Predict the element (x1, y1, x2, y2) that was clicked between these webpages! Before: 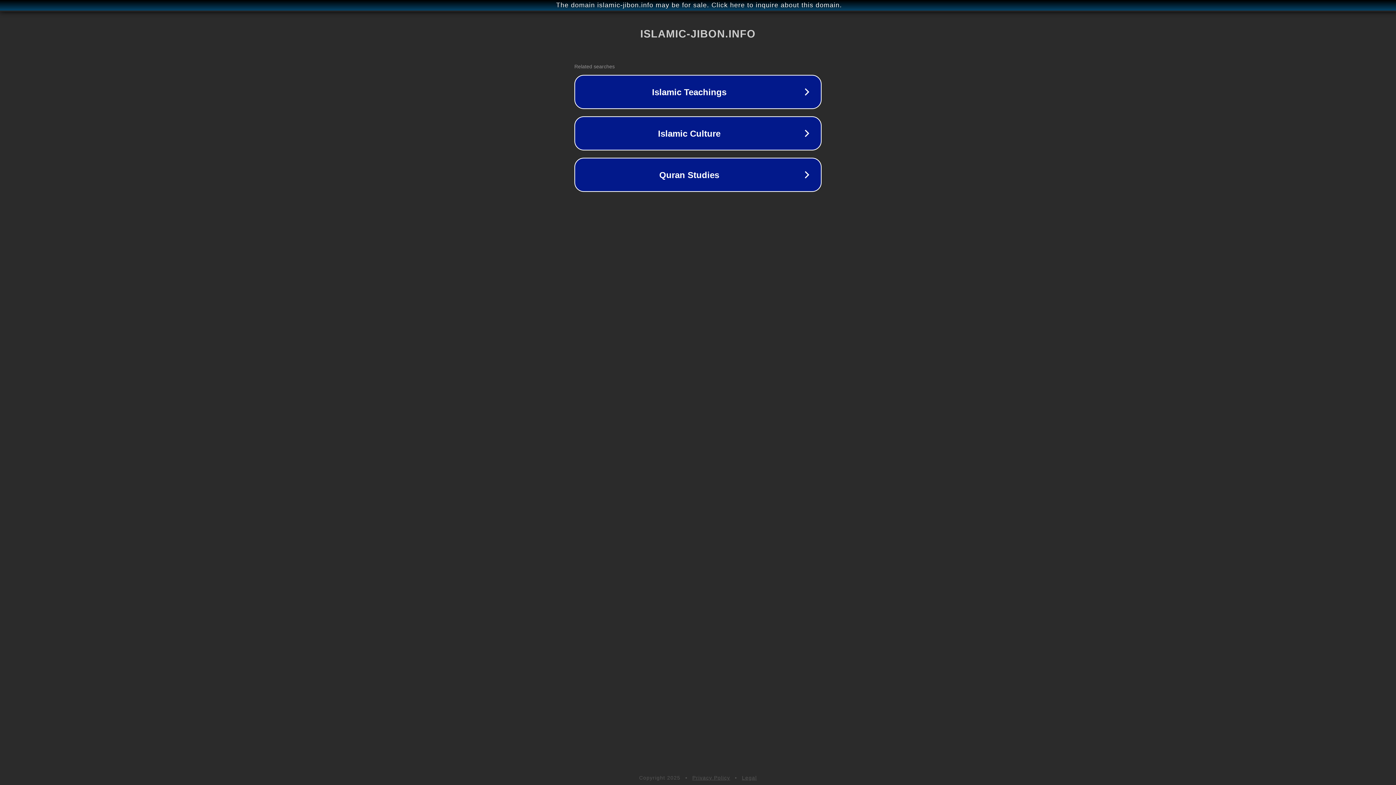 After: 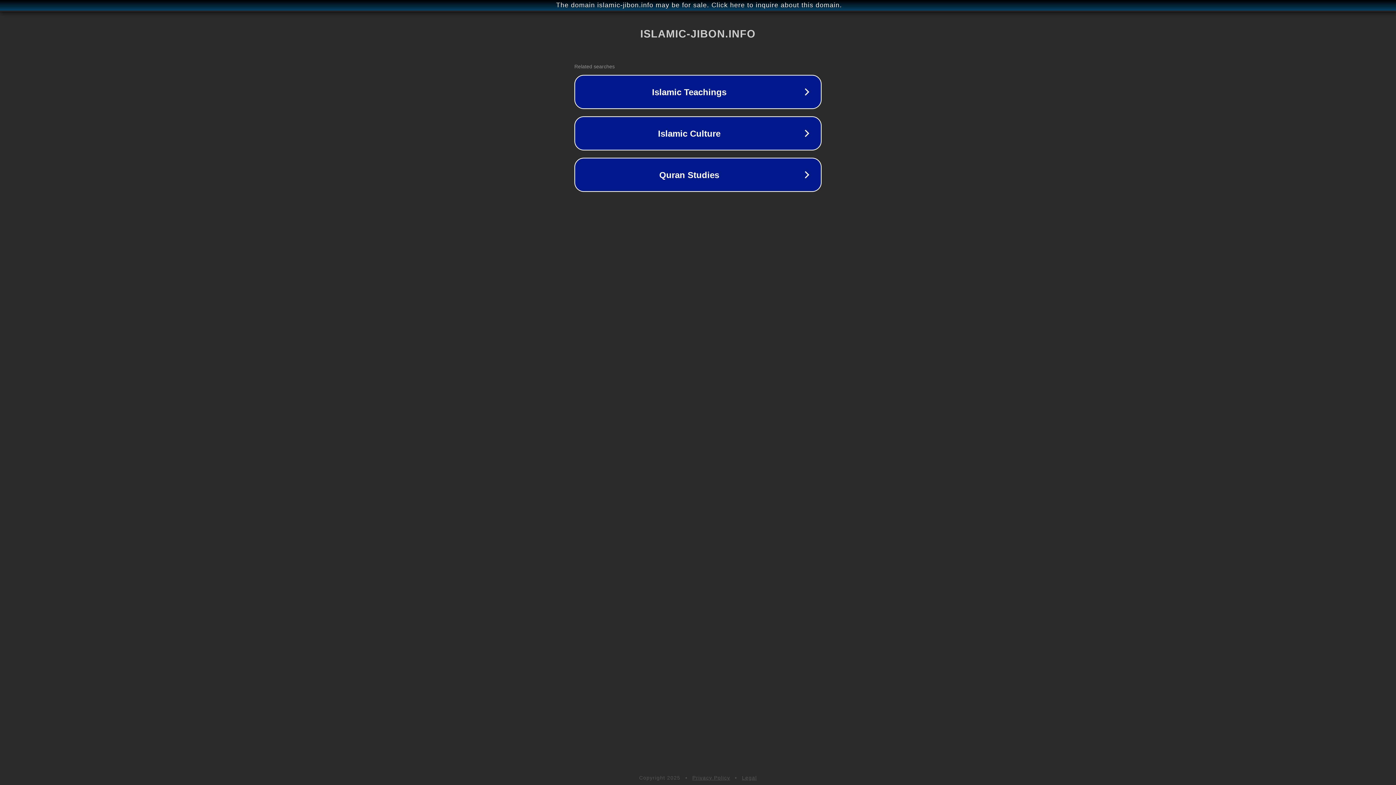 Action: label: Privacy Policy bbox: (692, 775, 730, 781)